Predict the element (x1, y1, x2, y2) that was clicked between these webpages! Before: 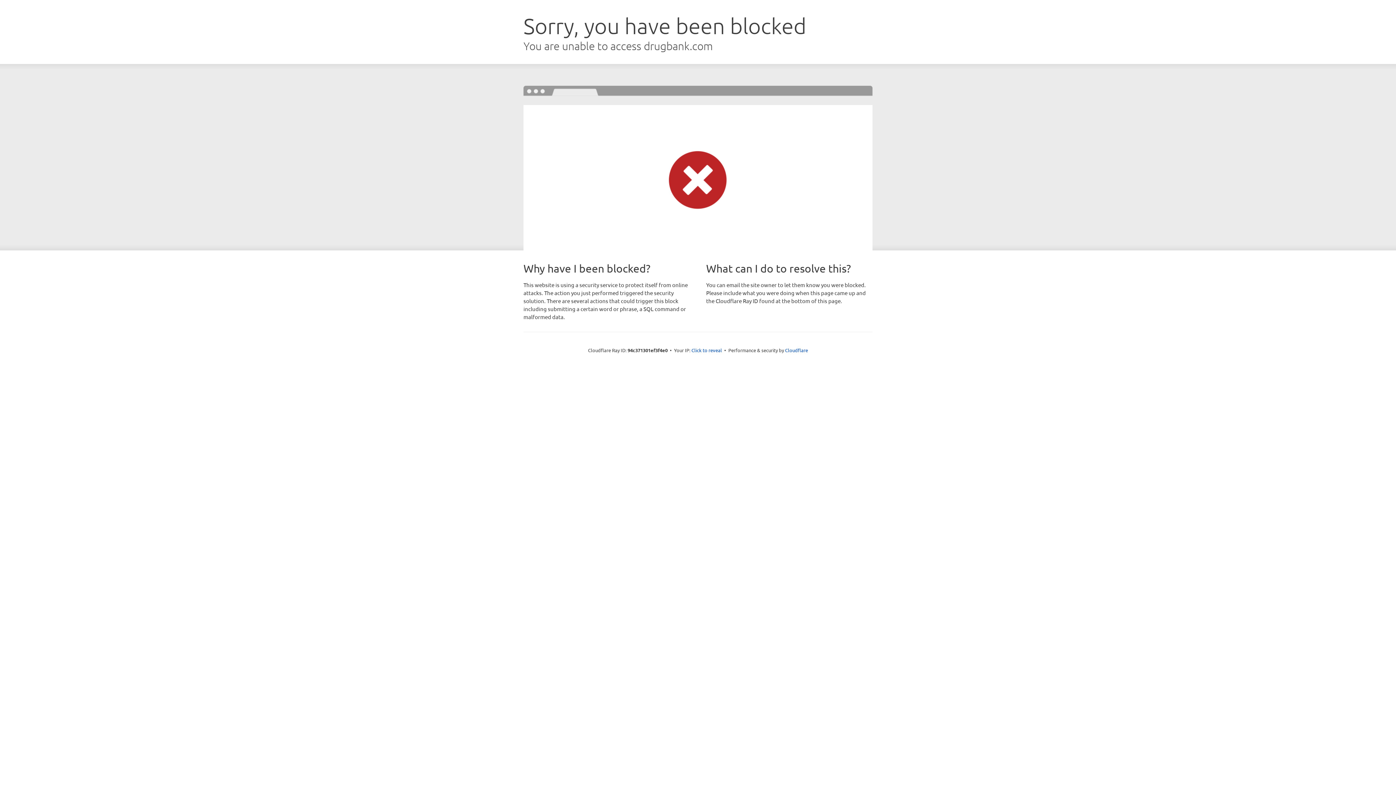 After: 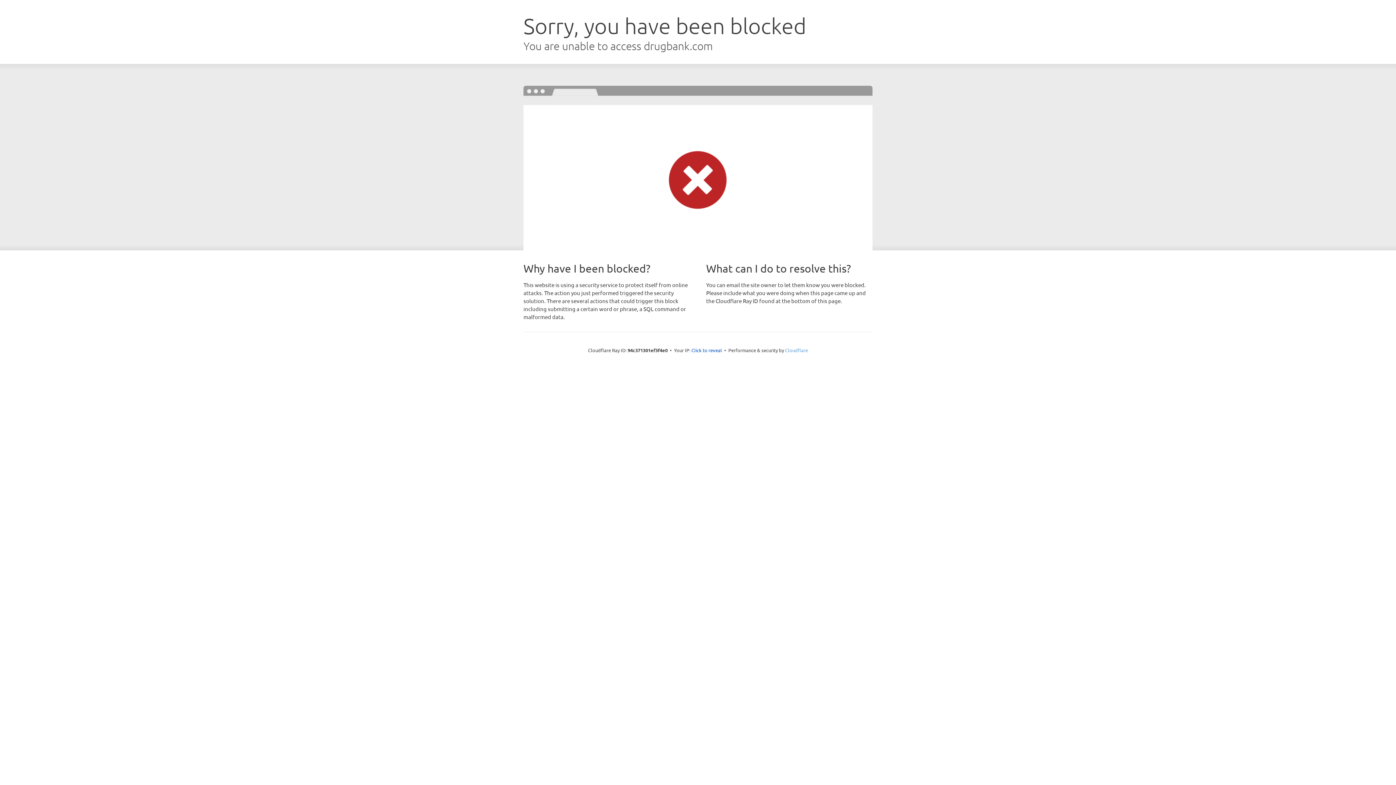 Action: bbox: (785, 347, 808, 353) label: Cloudflare